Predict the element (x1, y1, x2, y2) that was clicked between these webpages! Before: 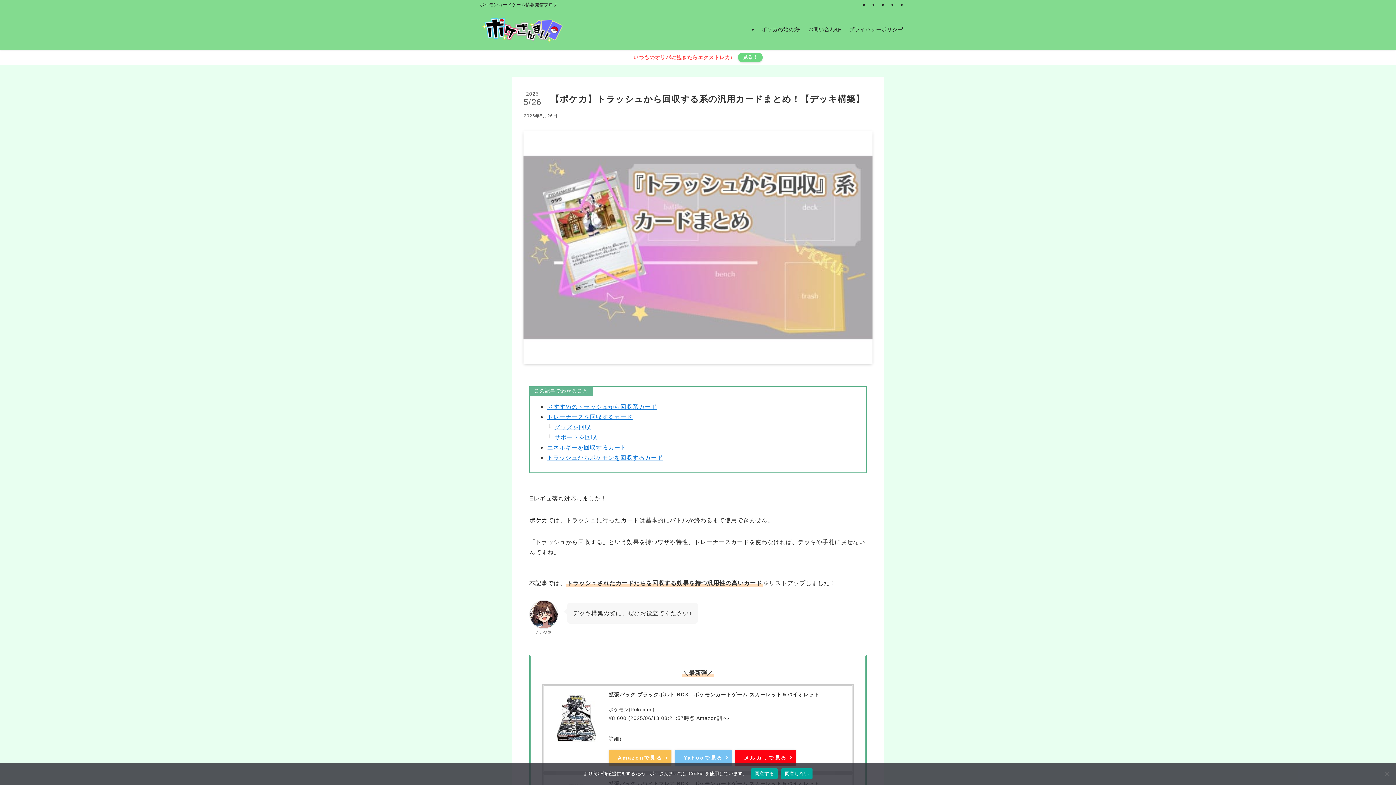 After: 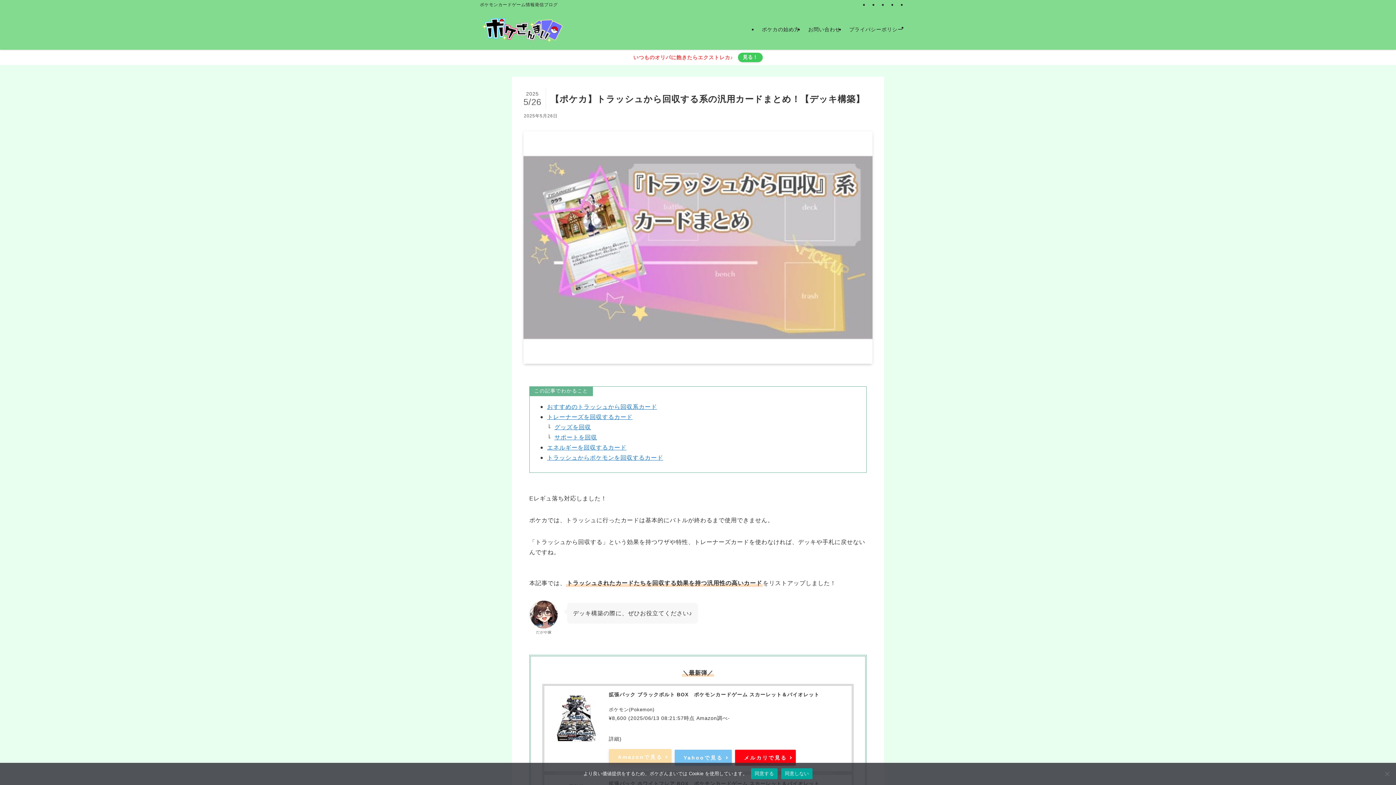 Action: label: Amazonで見る bbox: (609, 750, 671, 766)